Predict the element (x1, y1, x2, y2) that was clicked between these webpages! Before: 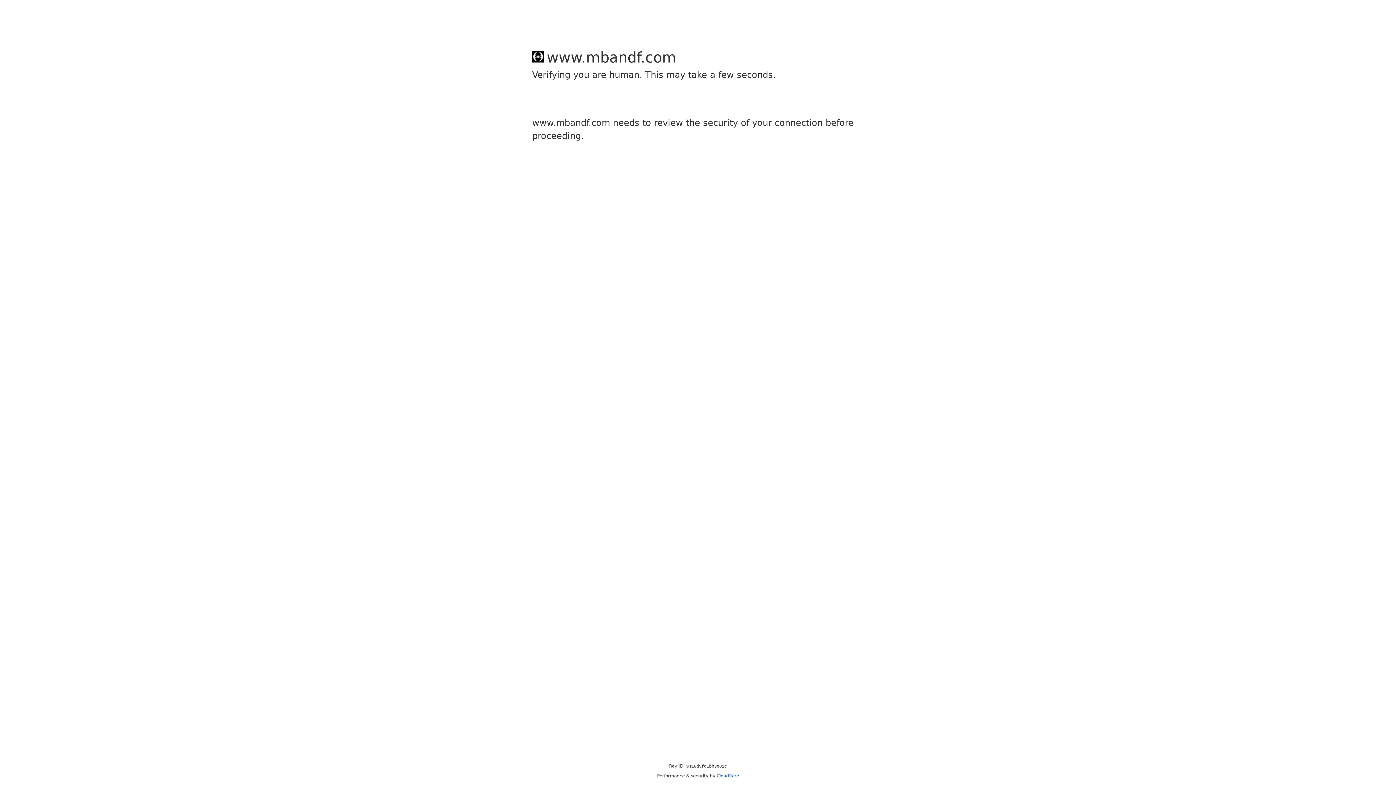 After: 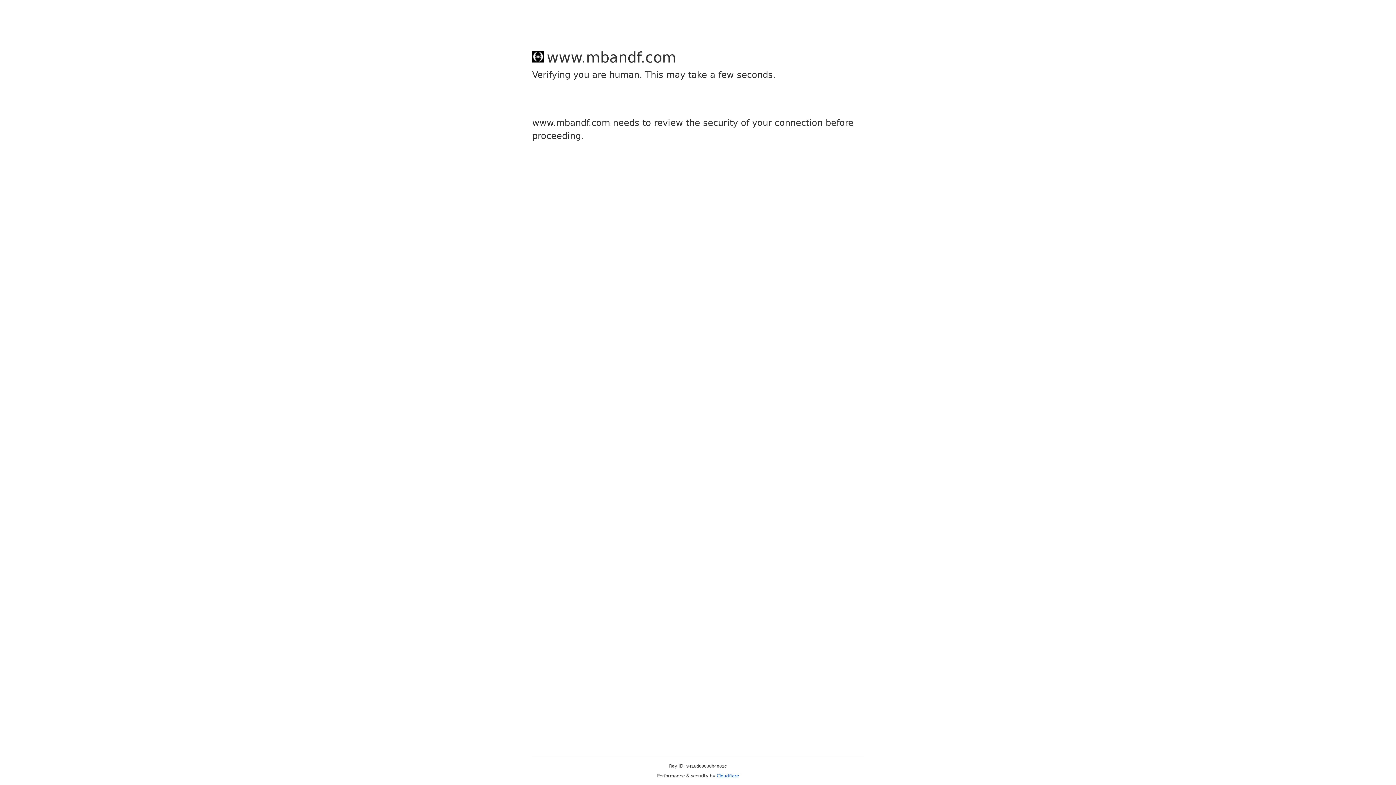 Action: bbox: (716, 773, 739, 778) label: Cloudflare